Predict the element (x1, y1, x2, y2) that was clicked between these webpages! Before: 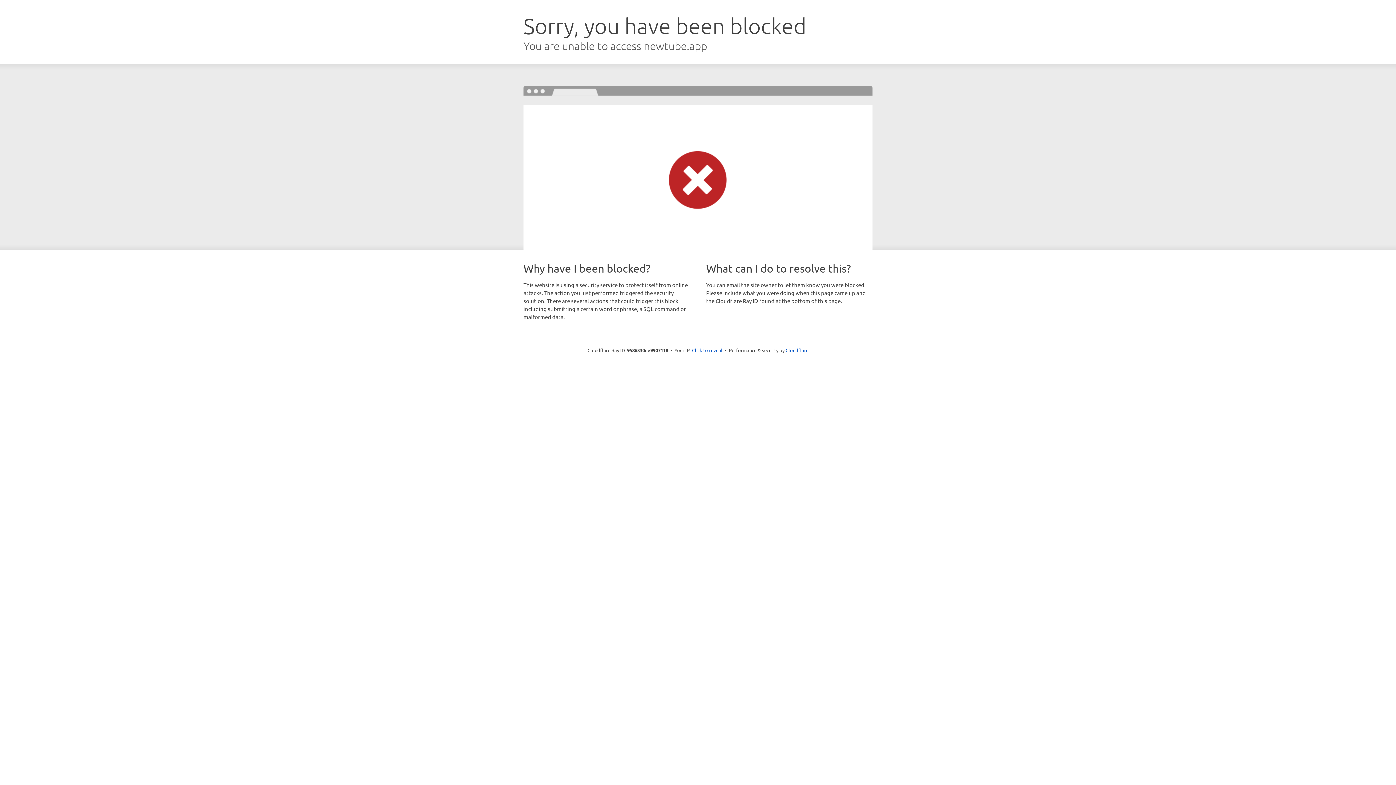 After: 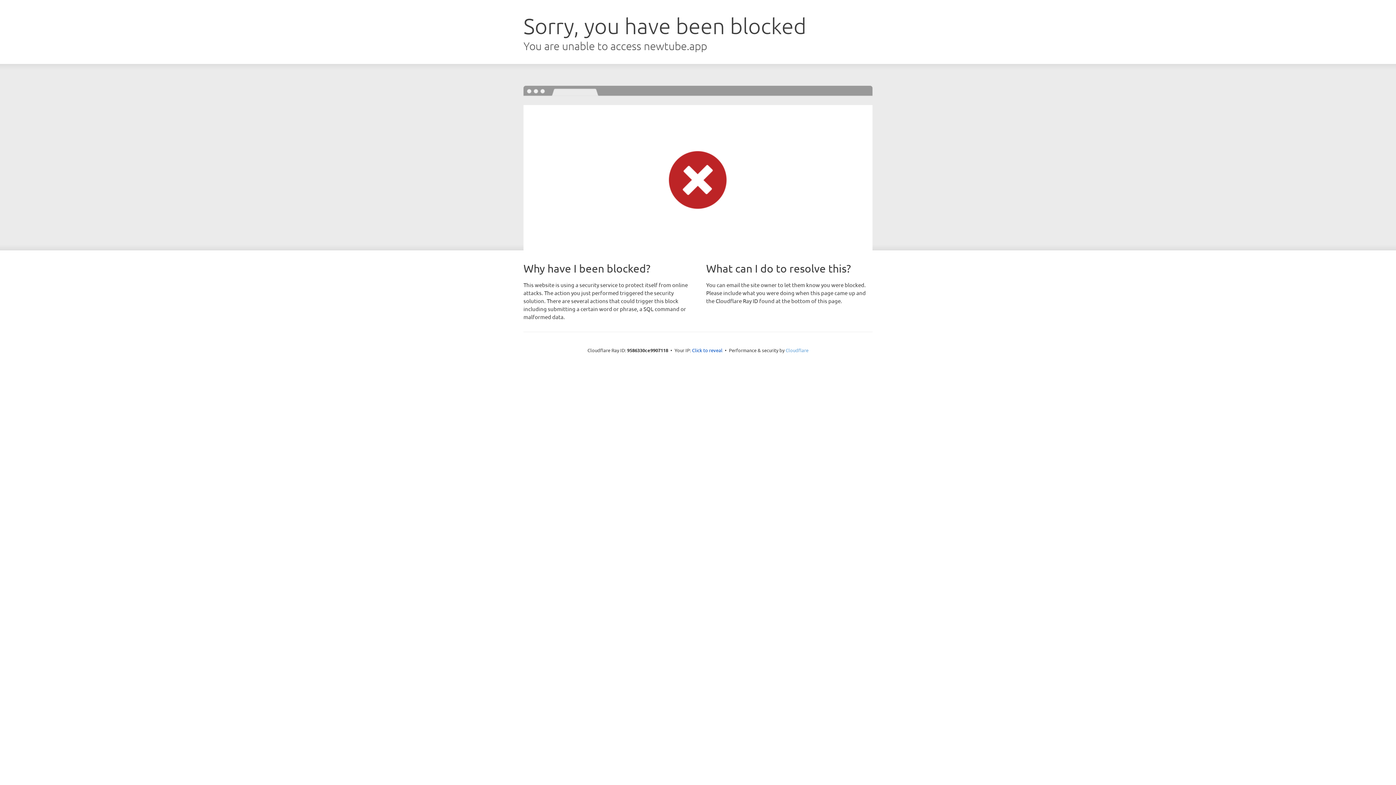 Action: bbox: (785, 347, 808, 353) label: Cloudflare